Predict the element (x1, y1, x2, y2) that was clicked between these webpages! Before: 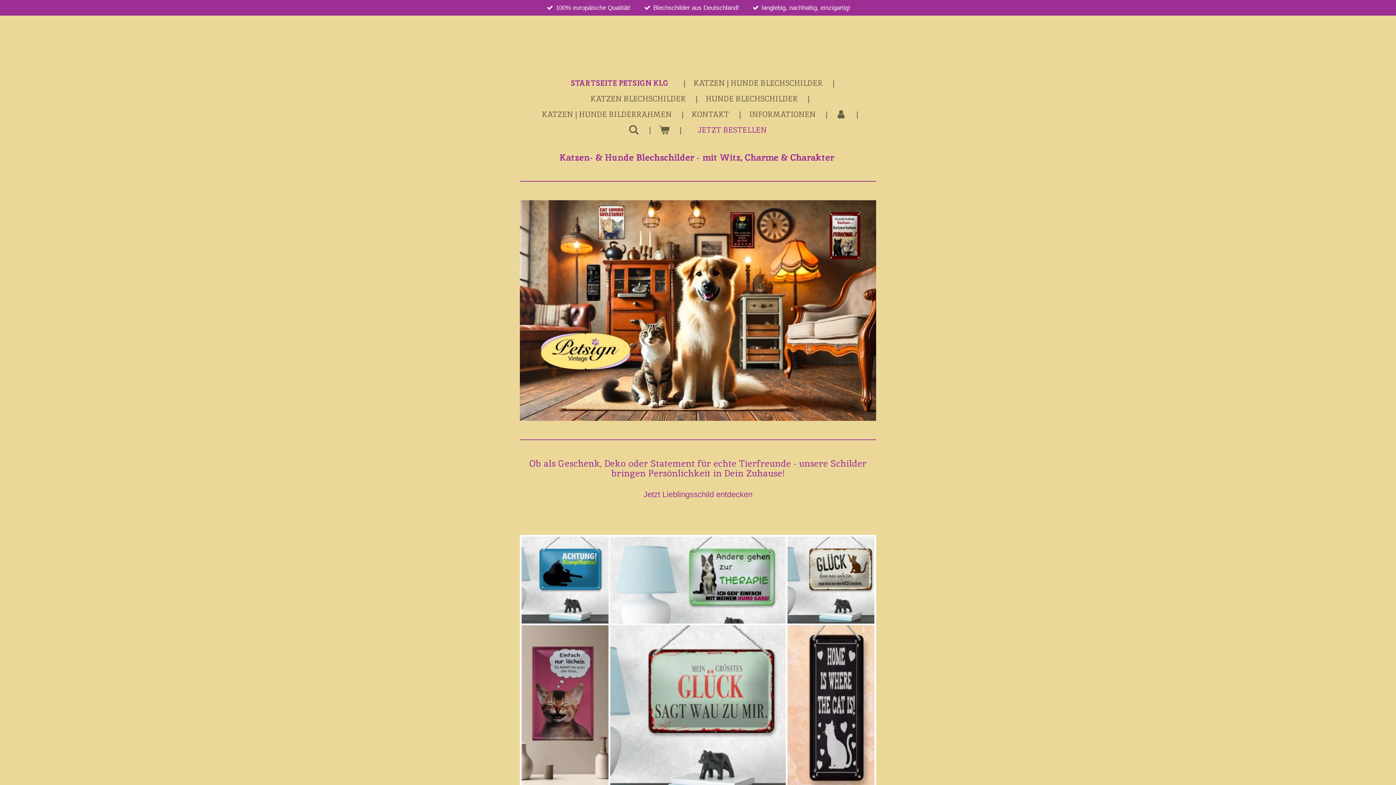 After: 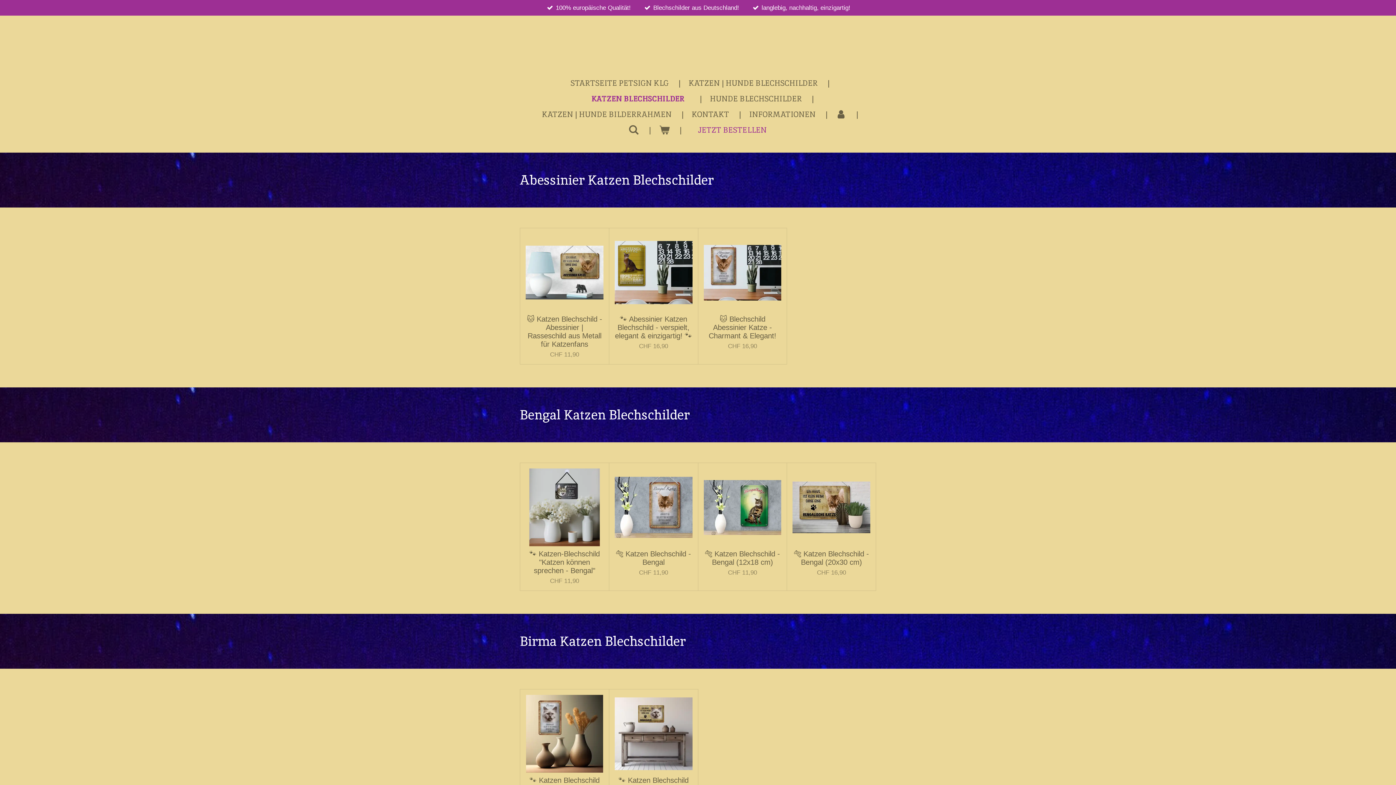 Action: bbox: (584, 90, 692, 106) label: KATZEN BLECHSCHILDER